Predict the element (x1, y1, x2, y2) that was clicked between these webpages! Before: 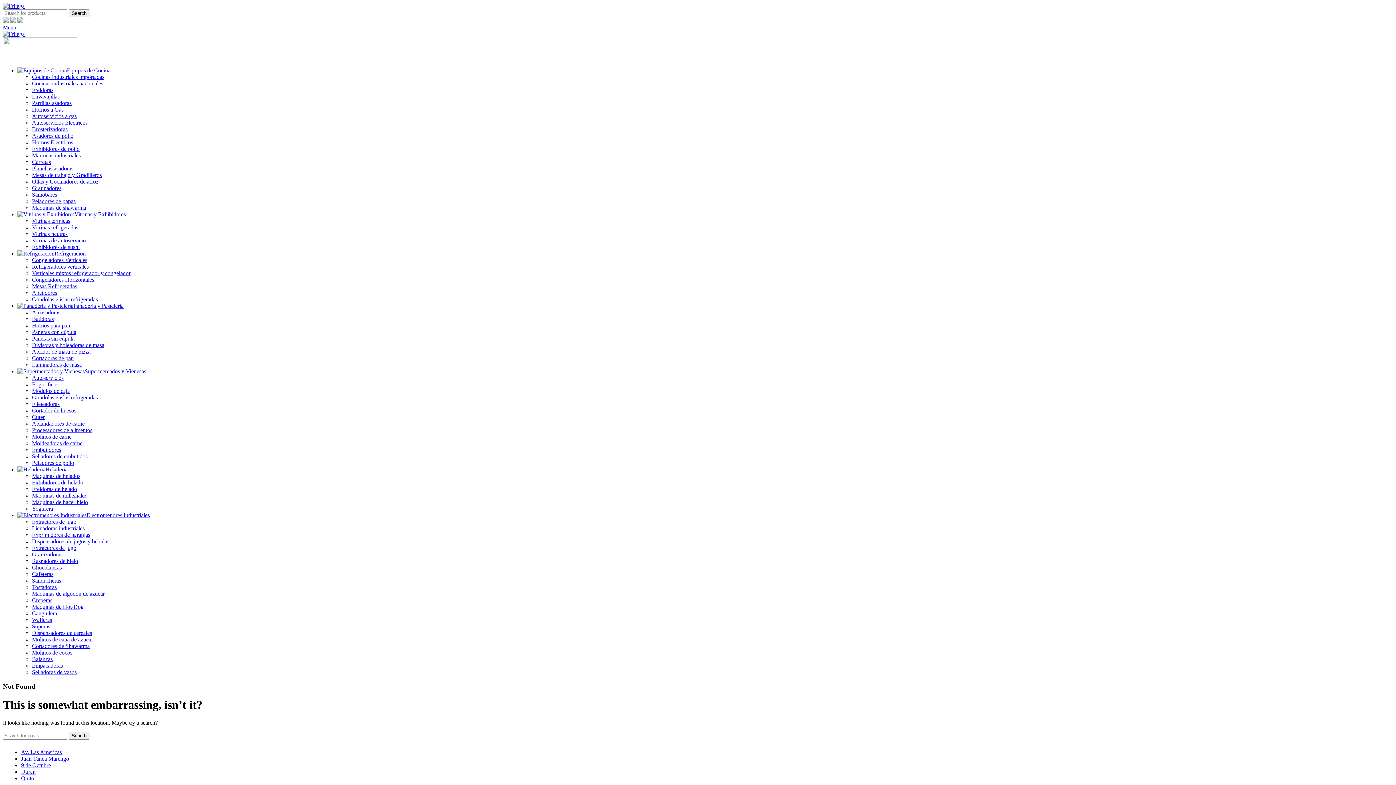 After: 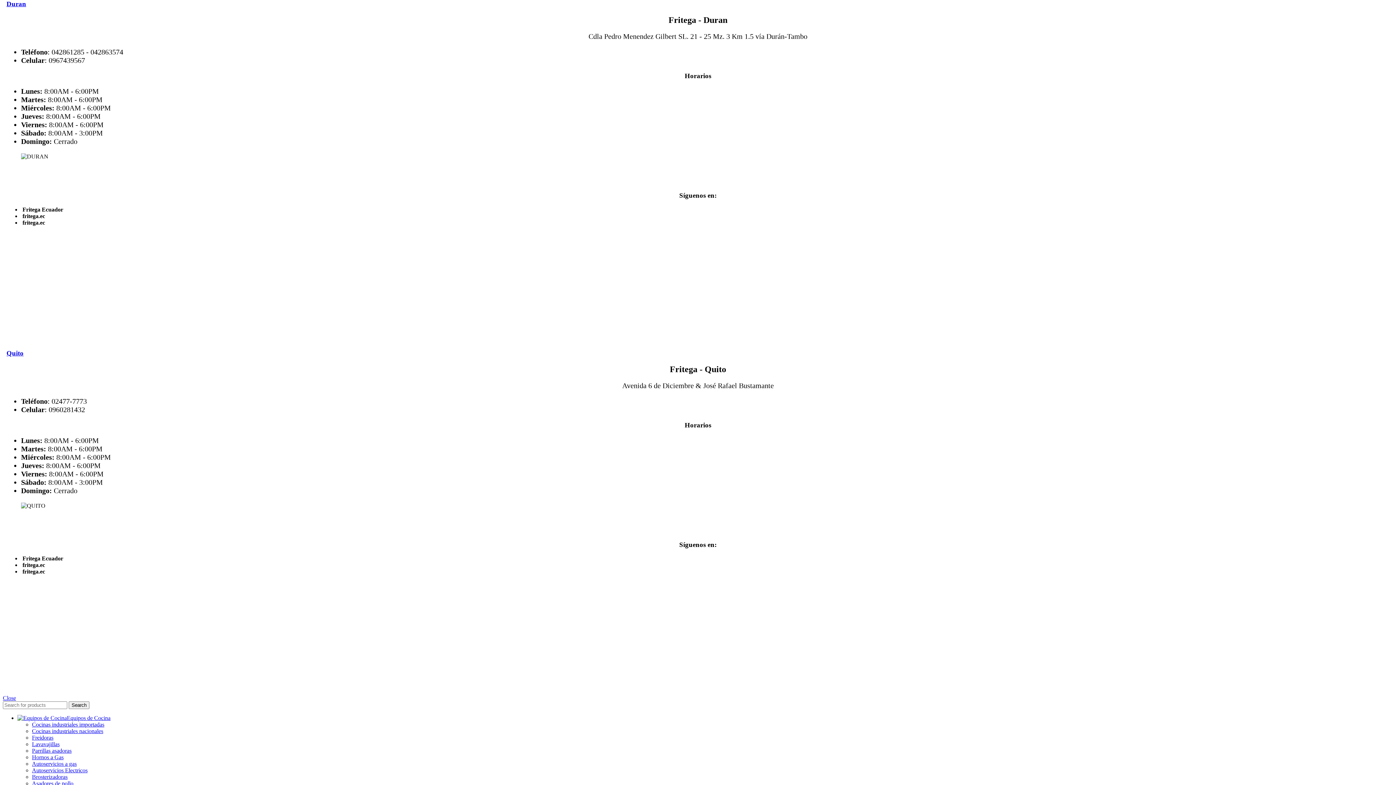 Action: label: Duran bbox: (21, 768, 35, 775)